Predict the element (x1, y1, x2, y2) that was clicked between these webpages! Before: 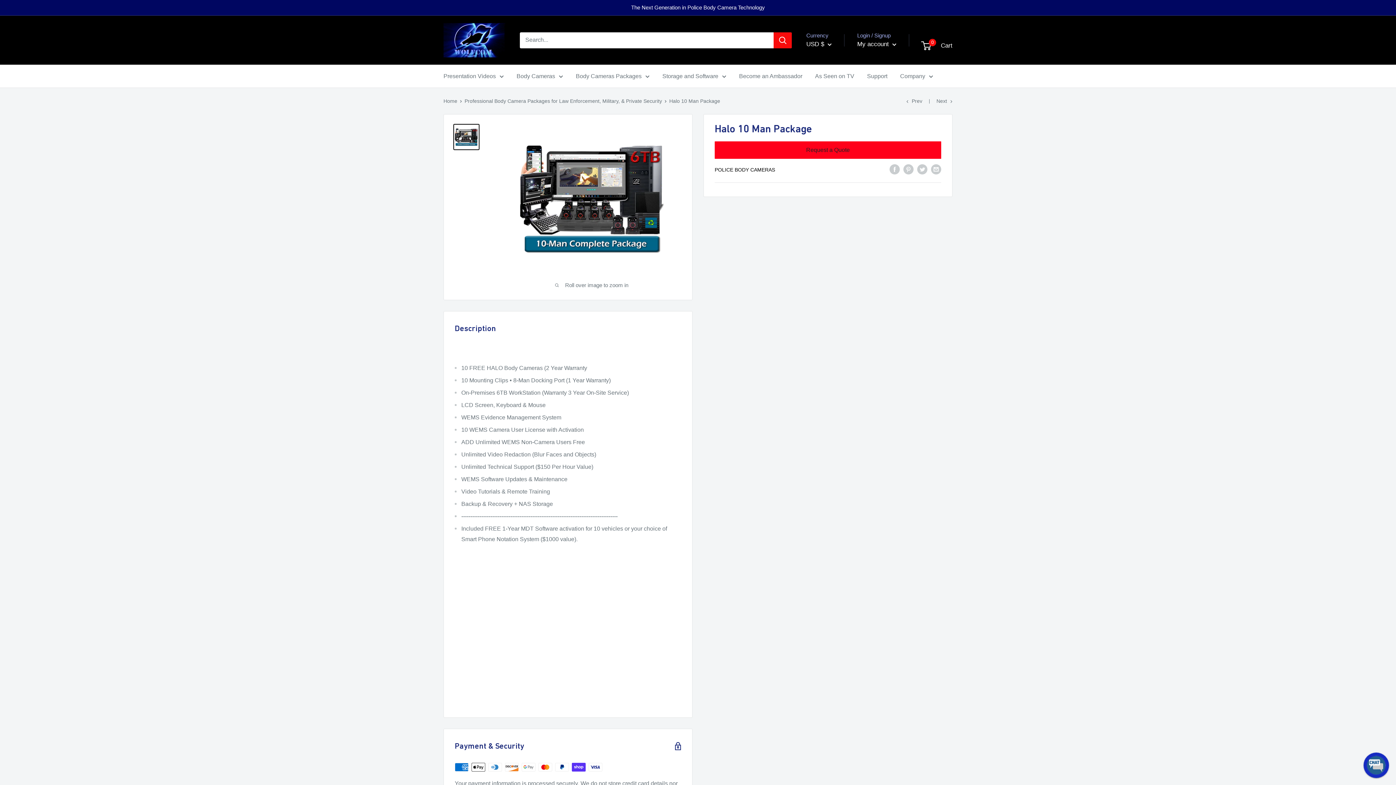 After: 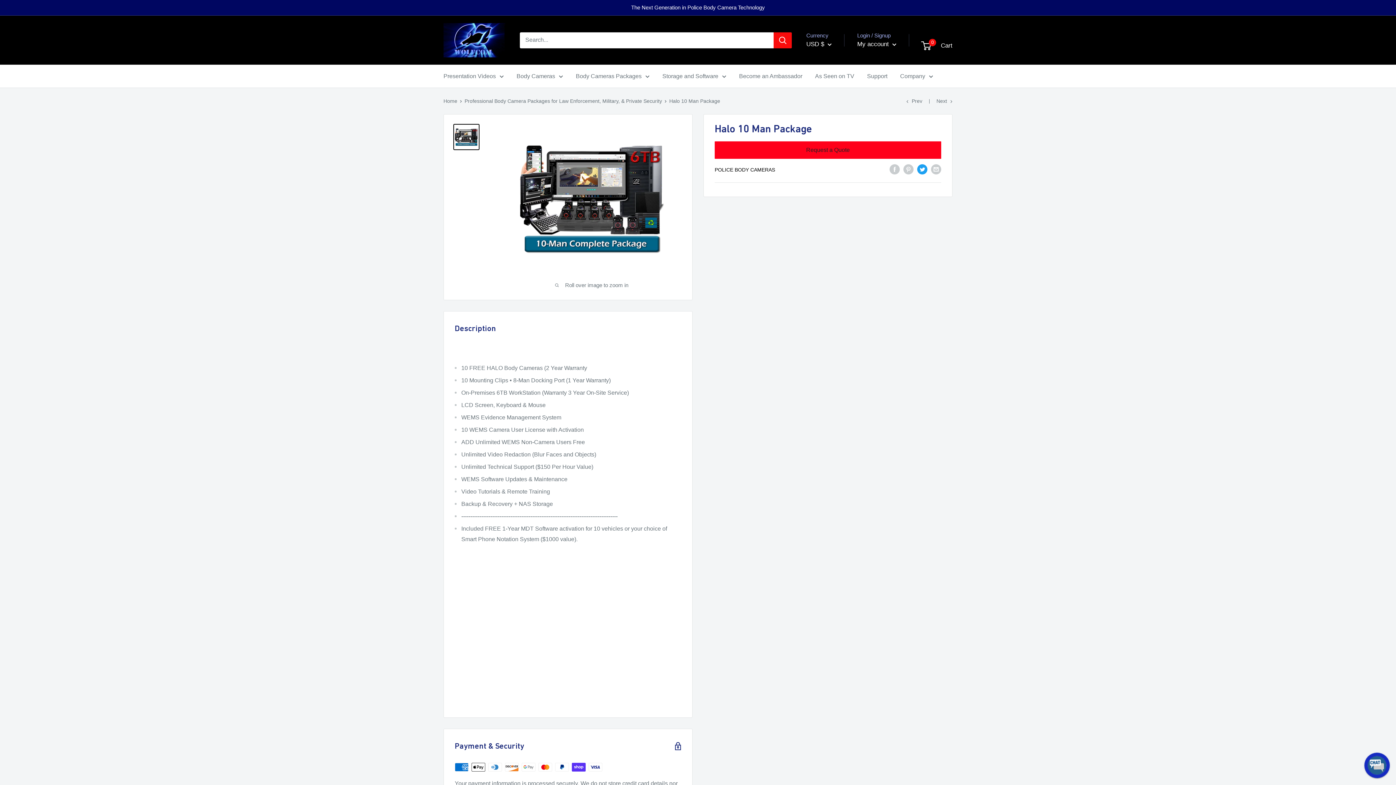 Action: label: Tweet on Twitter bbox: (917, 163, 927, 174)